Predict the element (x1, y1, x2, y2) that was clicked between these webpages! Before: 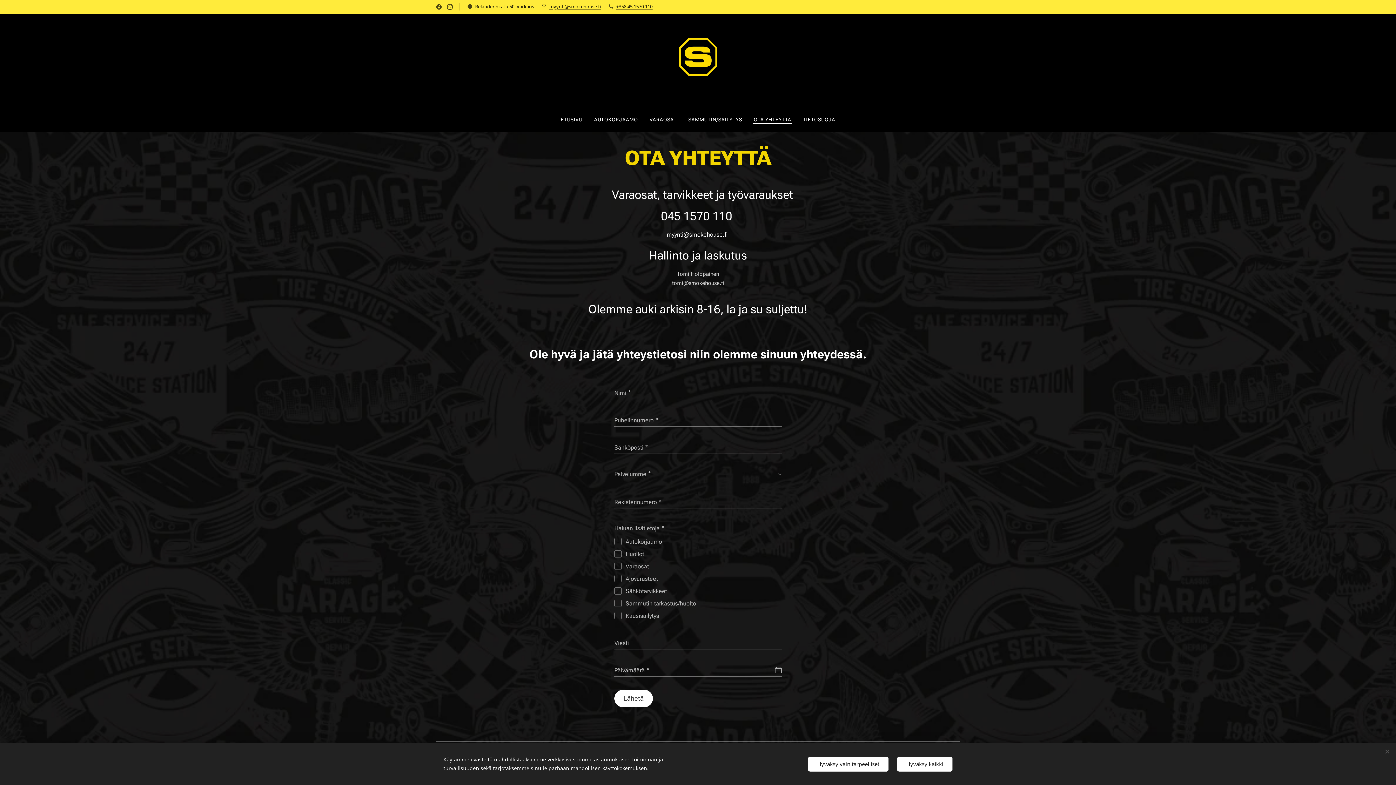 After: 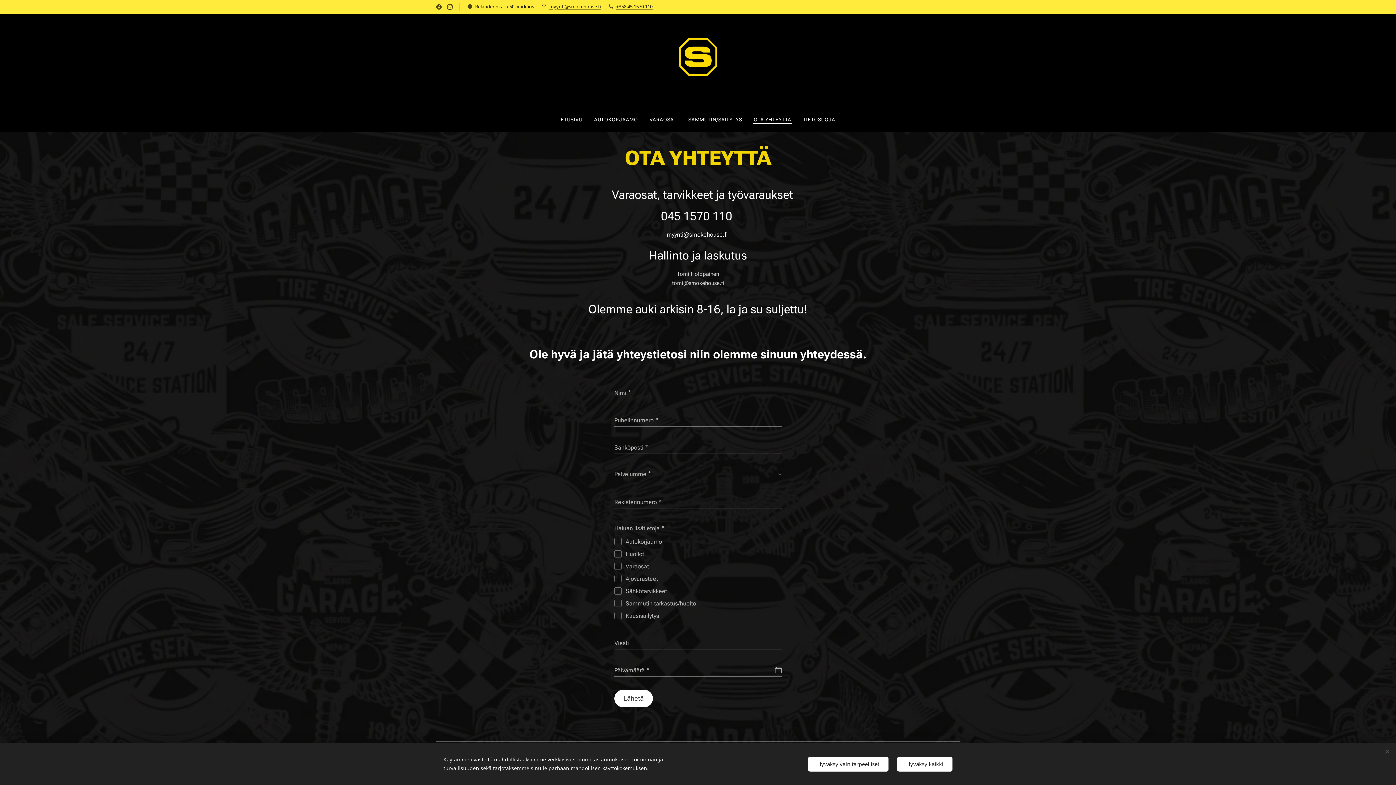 Action: bbox: (666, 231, 728, 238) label: myynti@smokehouse.fi